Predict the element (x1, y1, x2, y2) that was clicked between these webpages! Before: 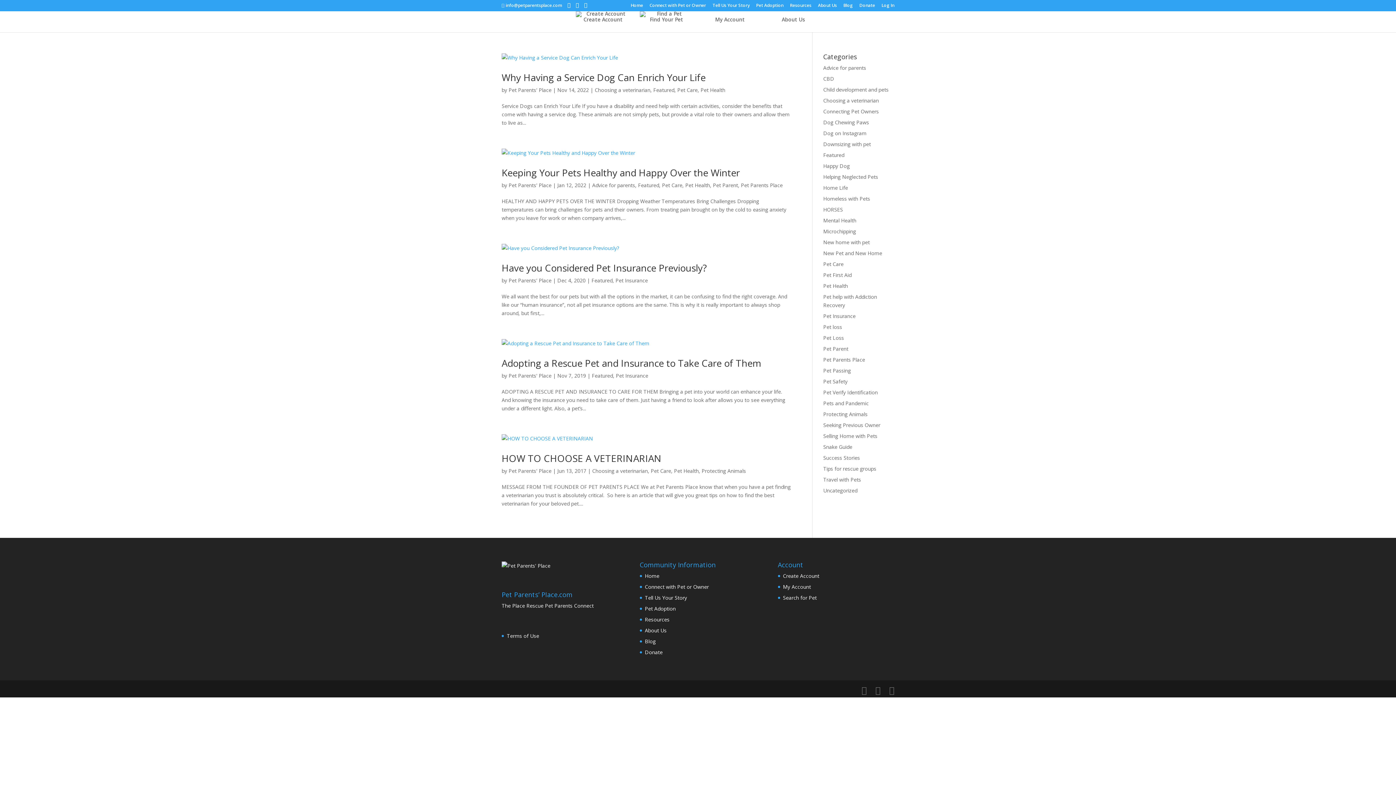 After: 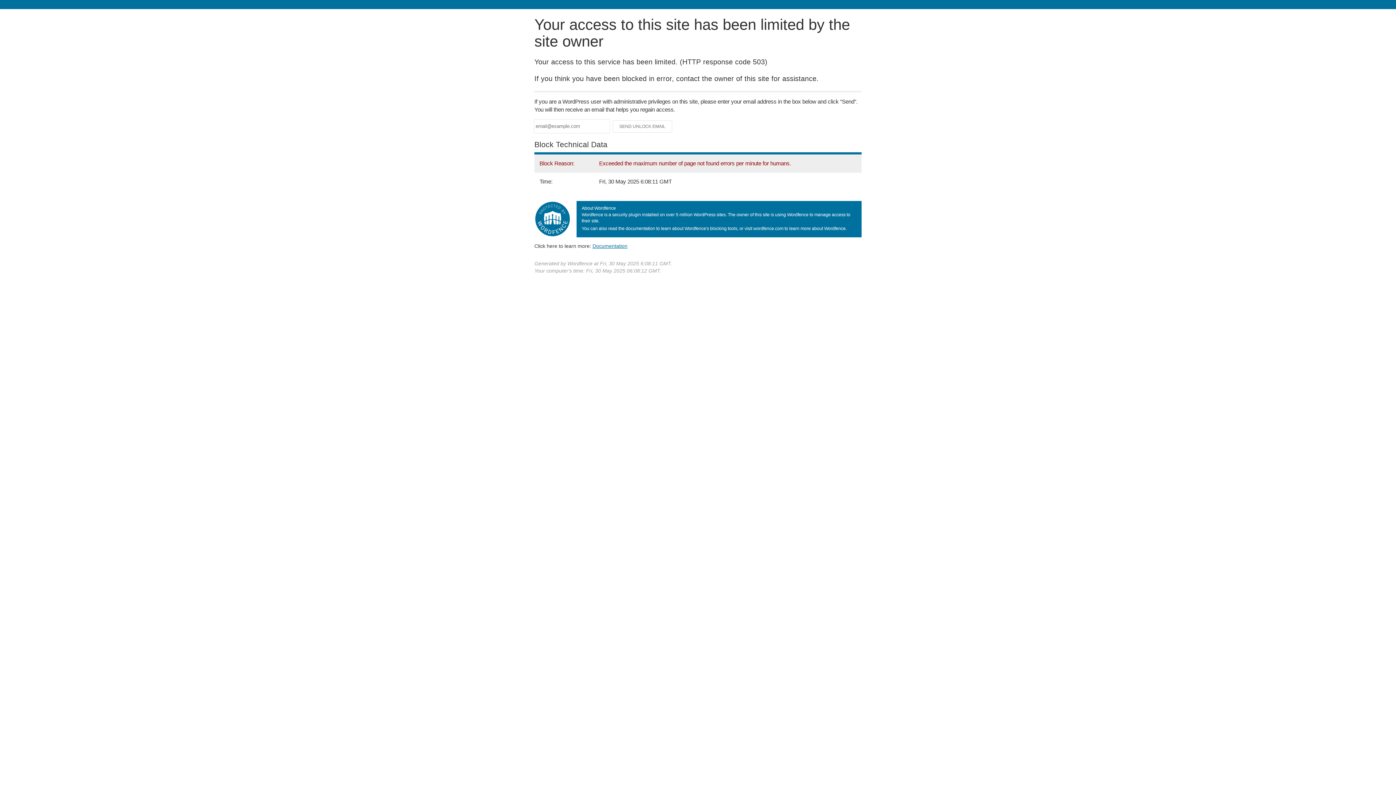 Action: bbox: (823, 389, 878, 396) label: Pet Verify Identification